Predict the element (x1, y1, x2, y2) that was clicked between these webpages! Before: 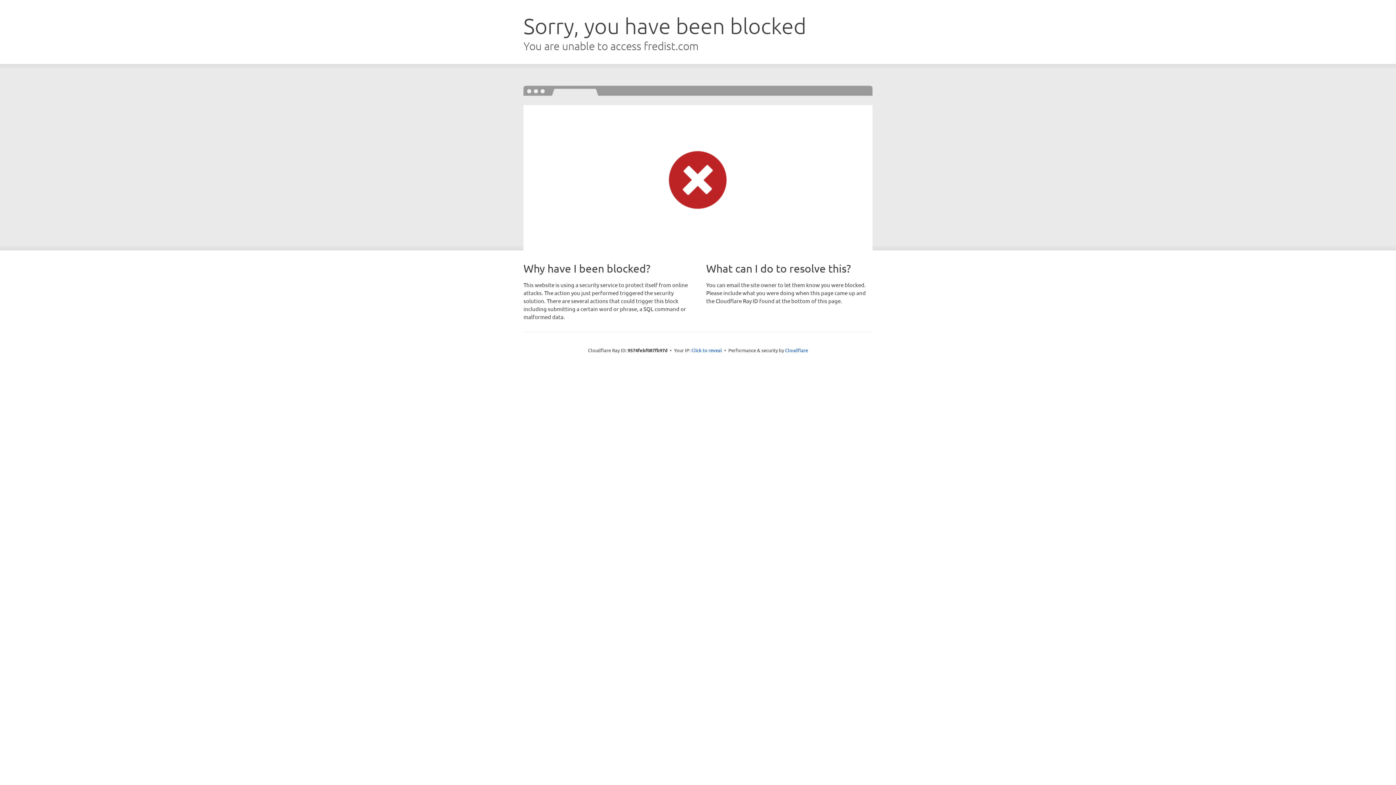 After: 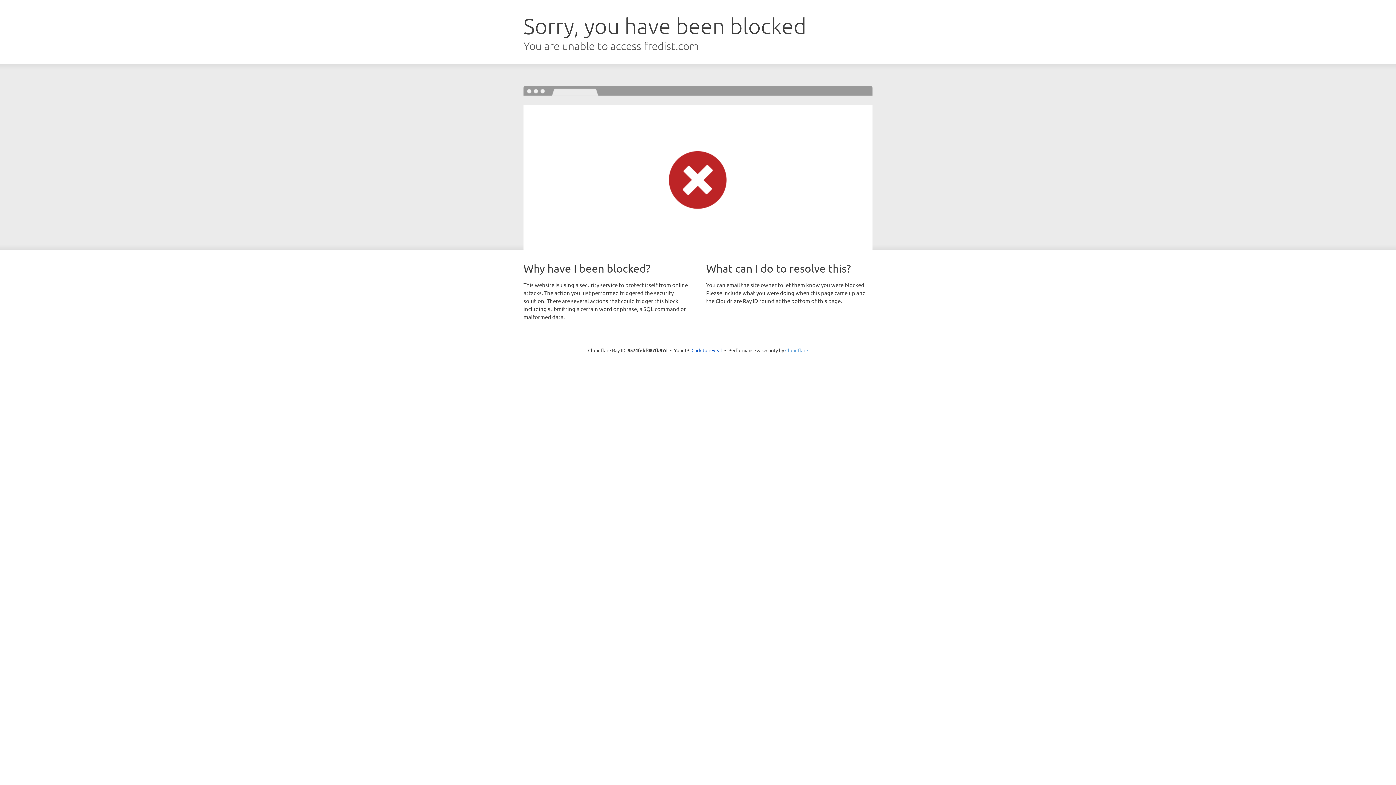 Action: bbox: (785, 347, 808, 353) label: Cloudflare